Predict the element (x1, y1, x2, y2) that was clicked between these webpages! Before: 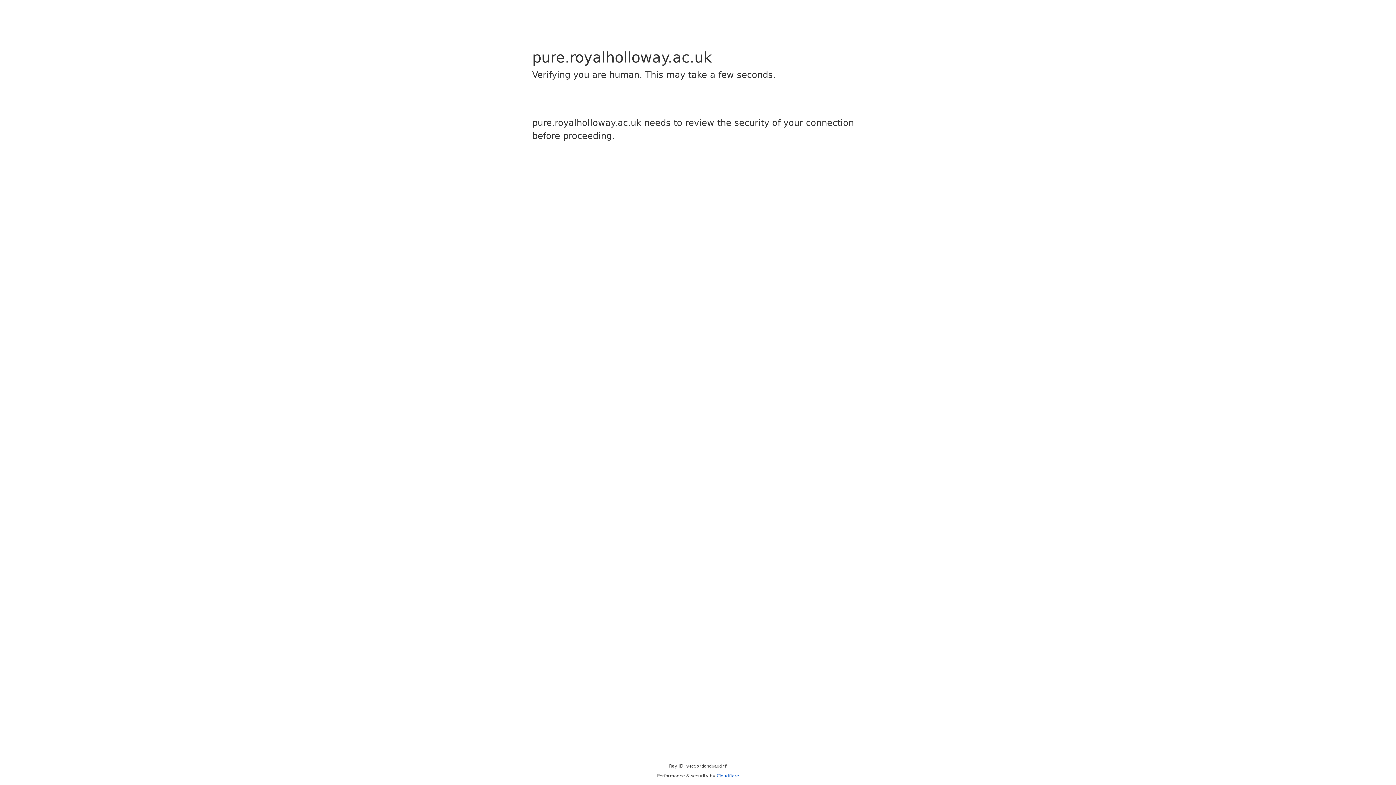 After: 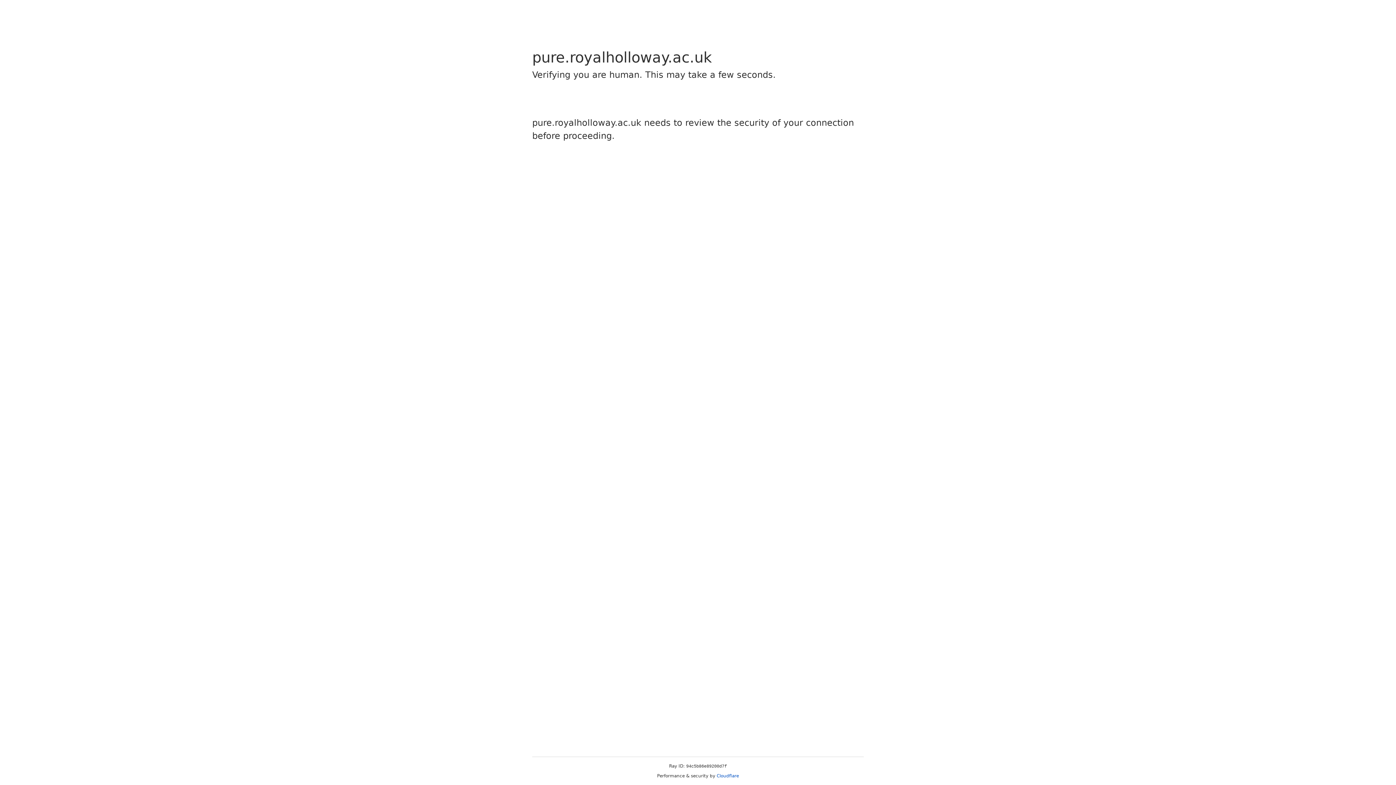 Action: label: Cloudflare bbox: (716, 773, 739, 778)